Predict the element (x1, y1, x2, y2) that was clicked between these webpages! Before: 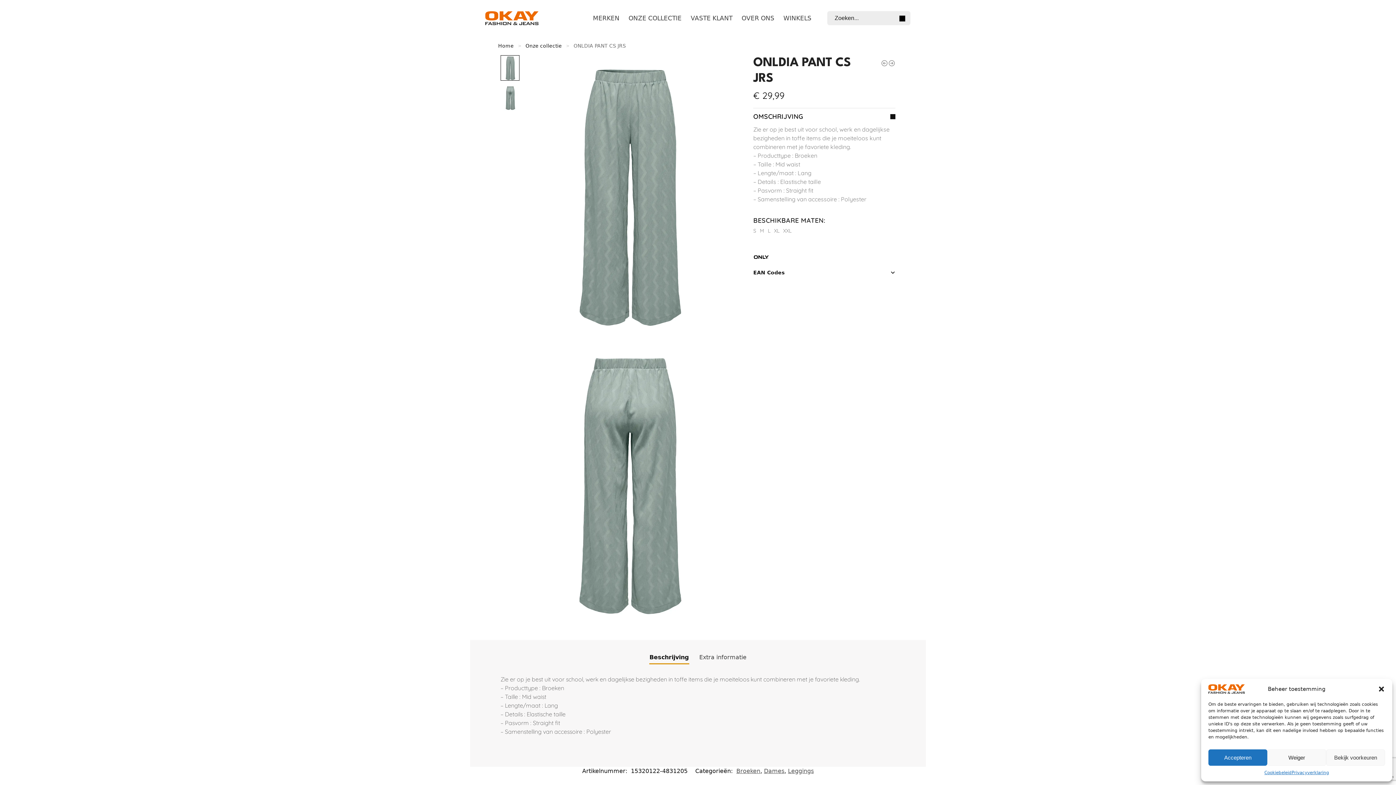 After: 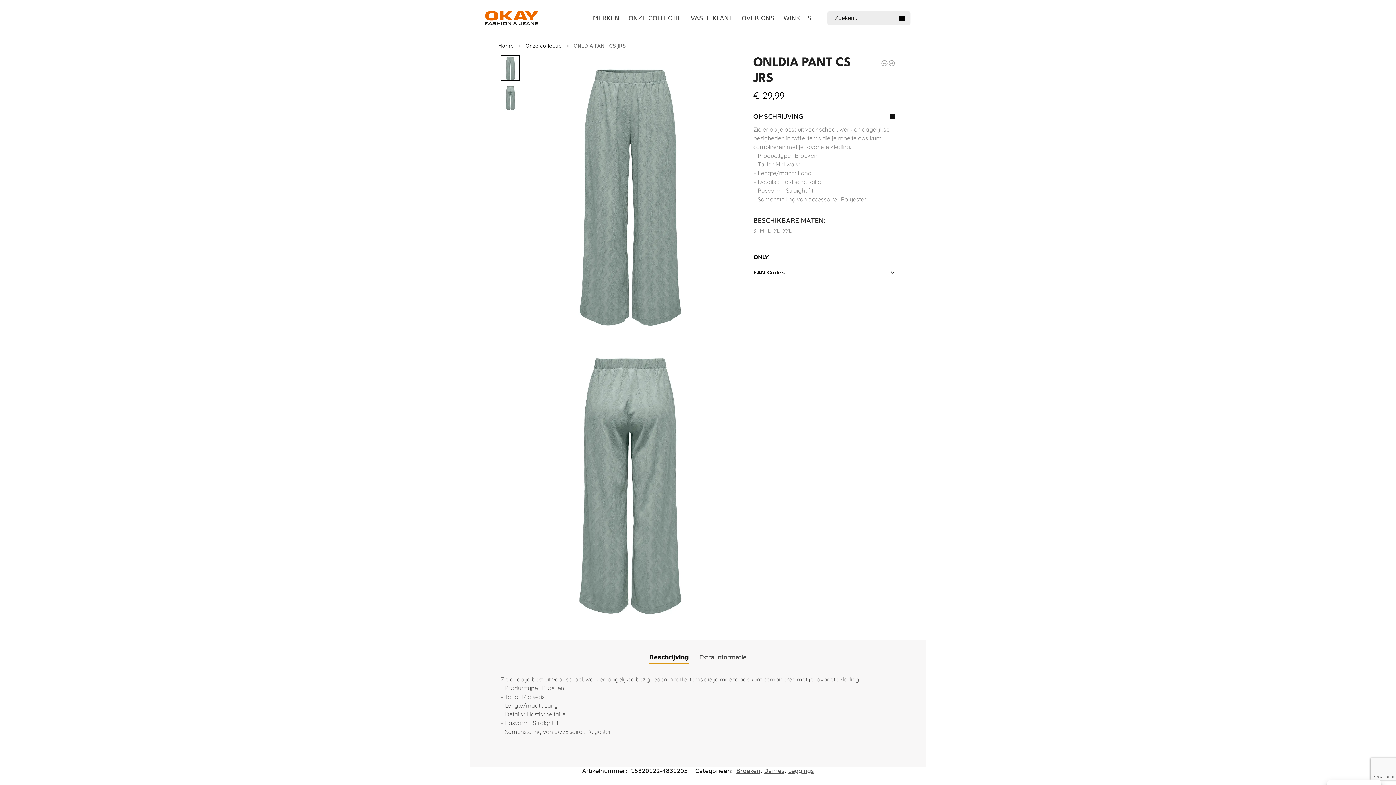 Action: bbox: (1208, 749, 1267, 766) label: Accepteren